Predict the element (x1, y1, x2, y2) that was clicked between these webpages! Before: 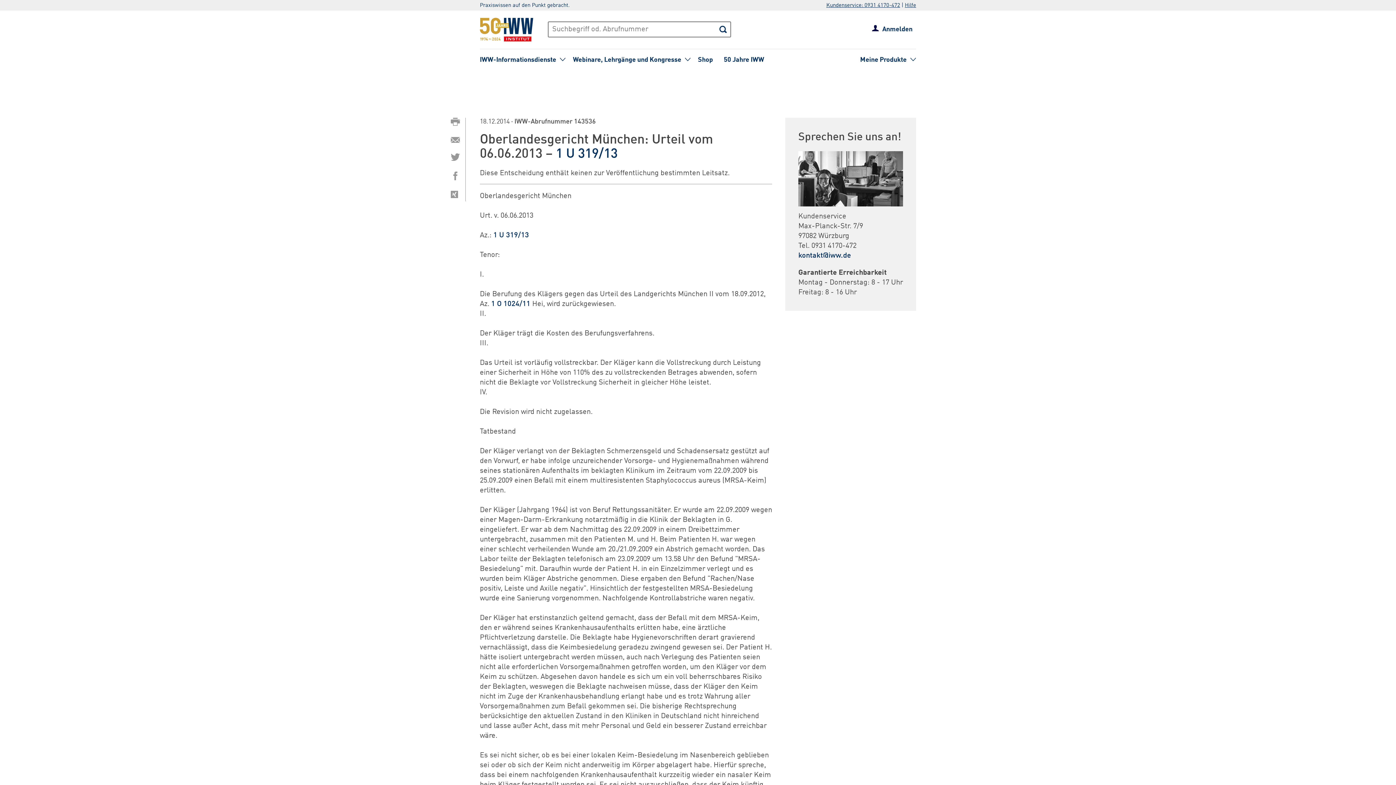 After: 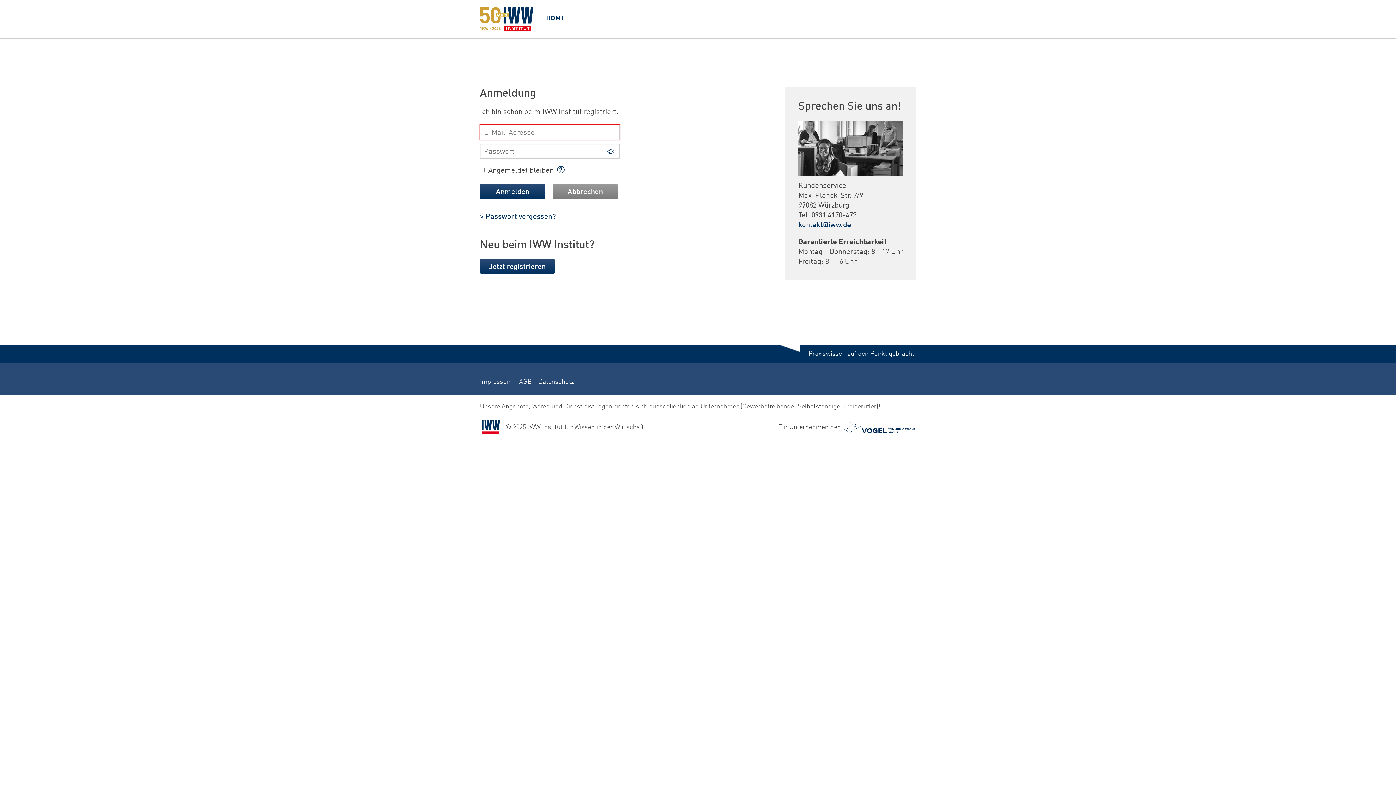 Action: label: Anmelden bbox: (882, 25, 912, 33)